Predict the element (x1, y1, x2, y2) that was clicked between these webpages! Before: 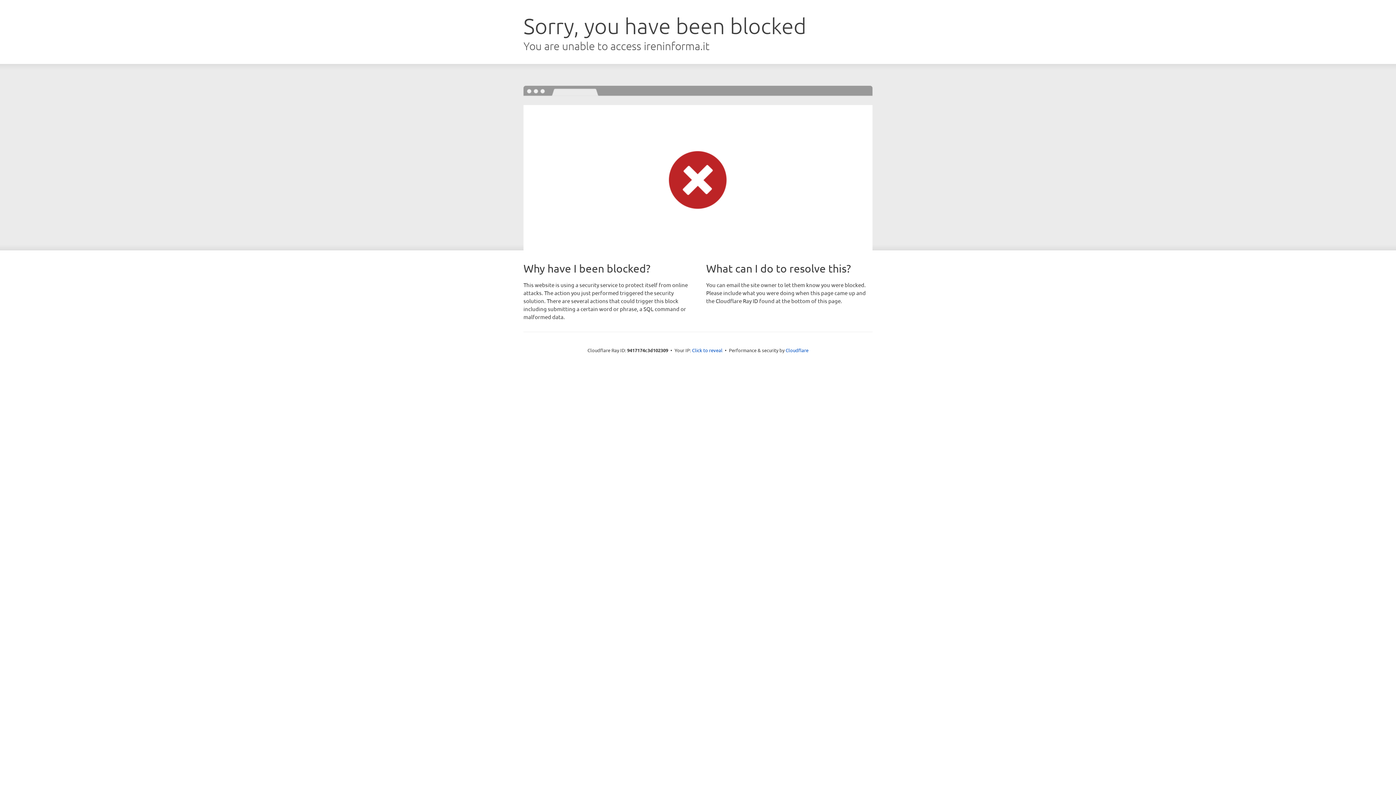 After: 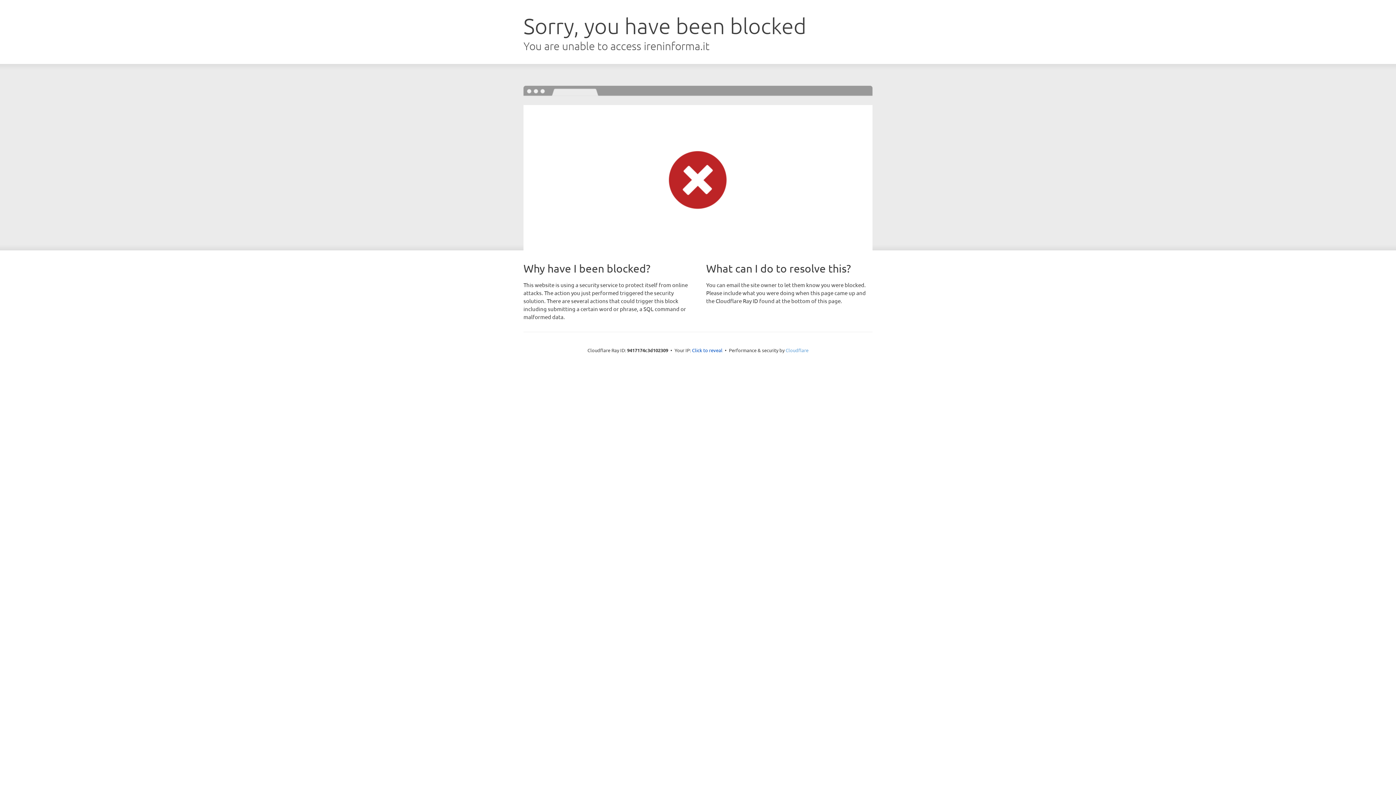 Action: bbox: (785, 347, 808, 353) label: Cloudflare